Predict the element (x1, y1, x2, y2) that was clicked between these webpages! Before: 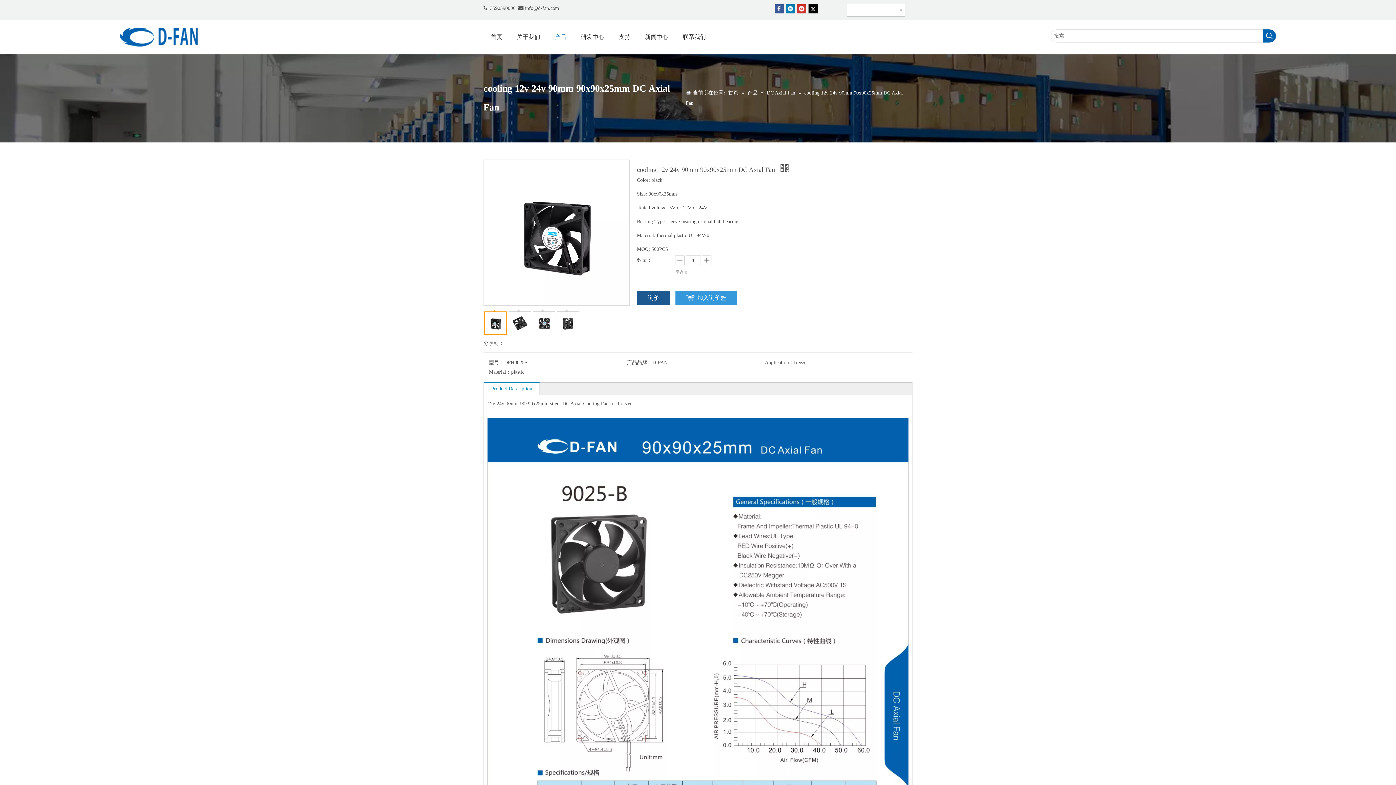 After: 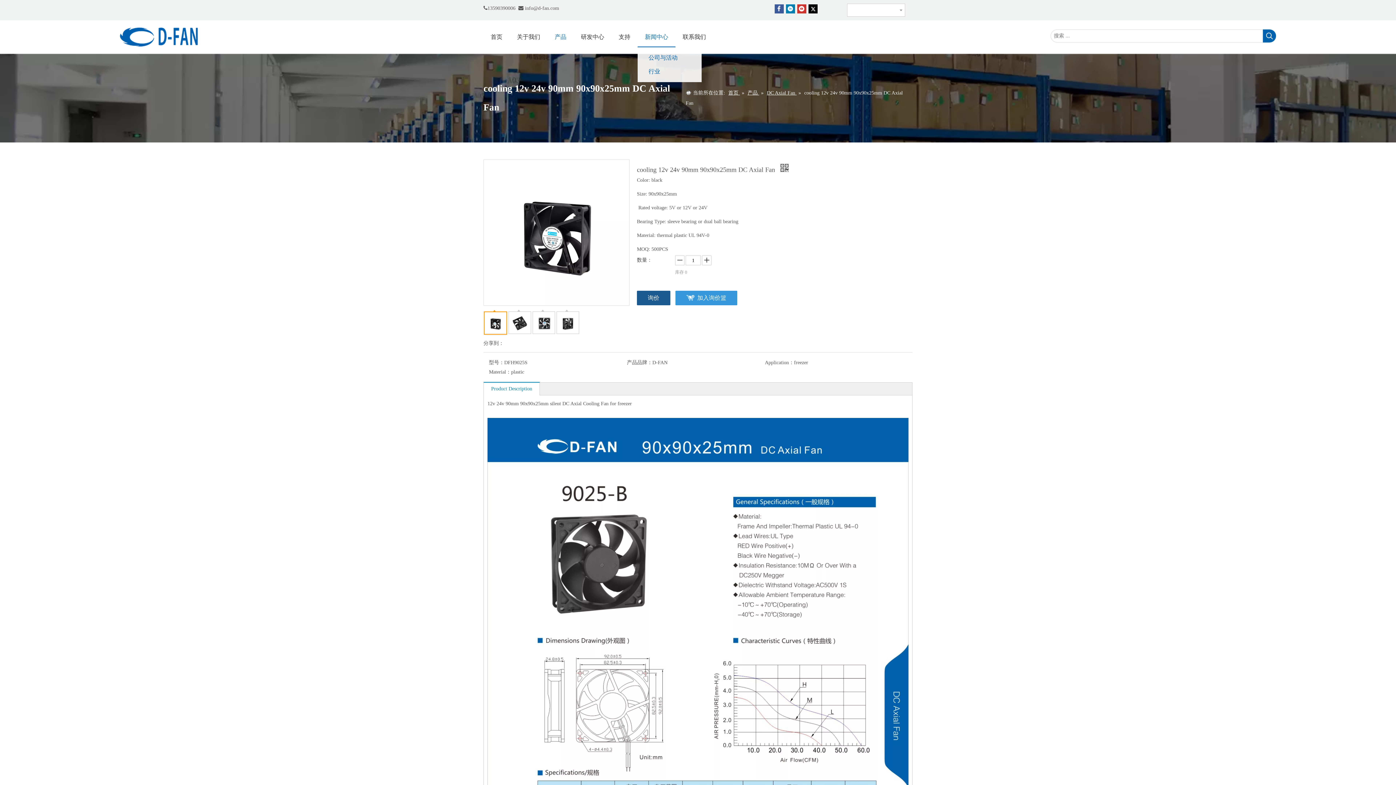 Action: label: 新闻中心 bbox: (637, 26, 675, 48)